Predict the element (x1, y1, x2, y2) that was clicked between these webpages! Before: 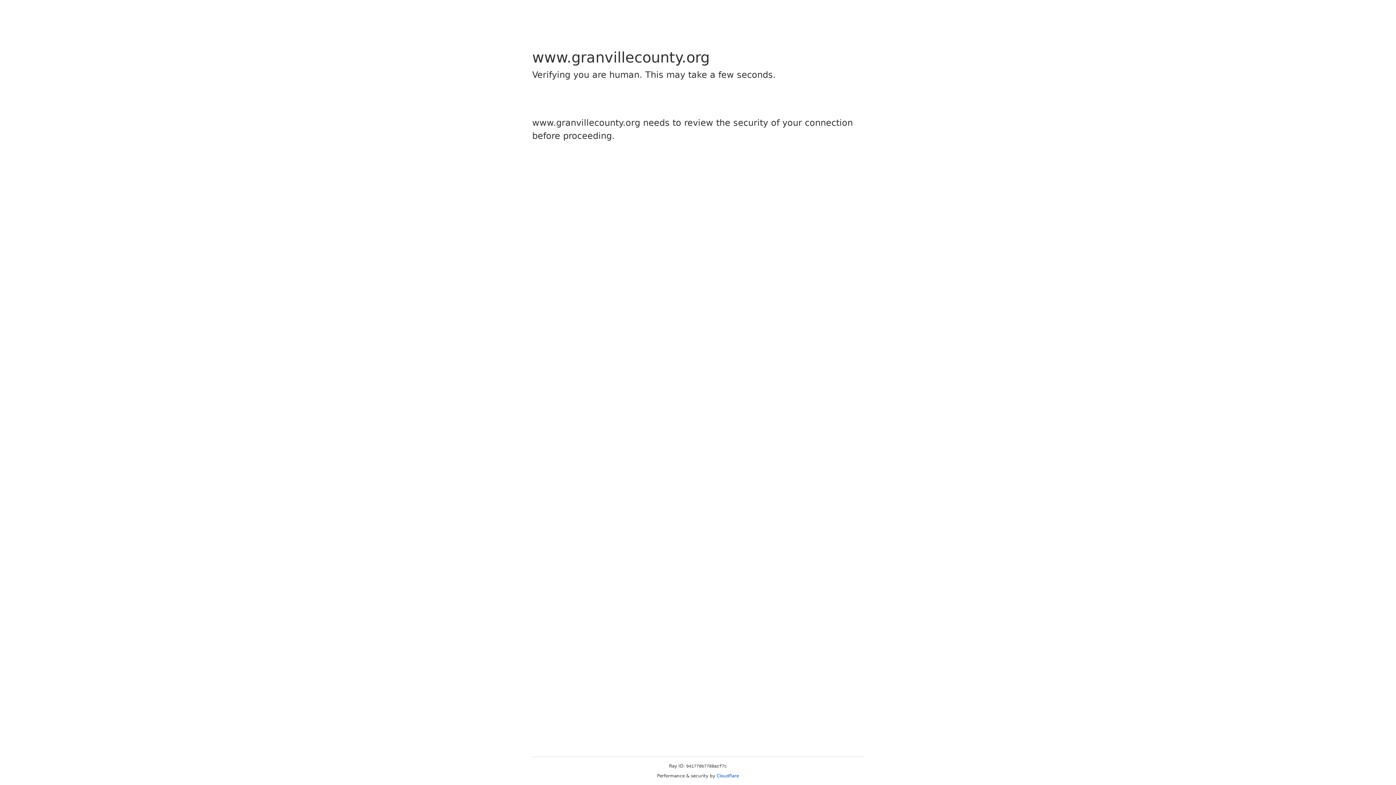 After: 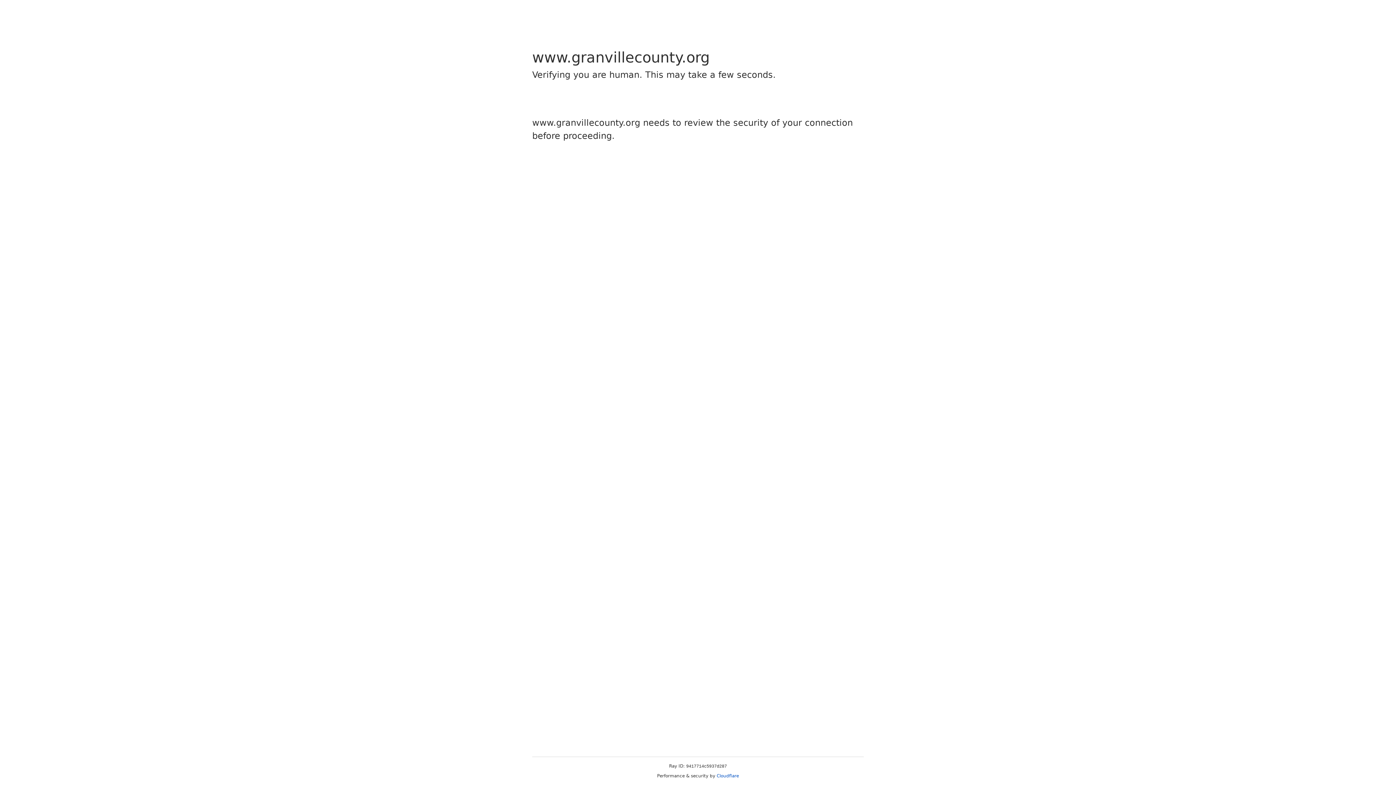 Action: bbox: (716, 773, 739, 778) label: Cloudflare